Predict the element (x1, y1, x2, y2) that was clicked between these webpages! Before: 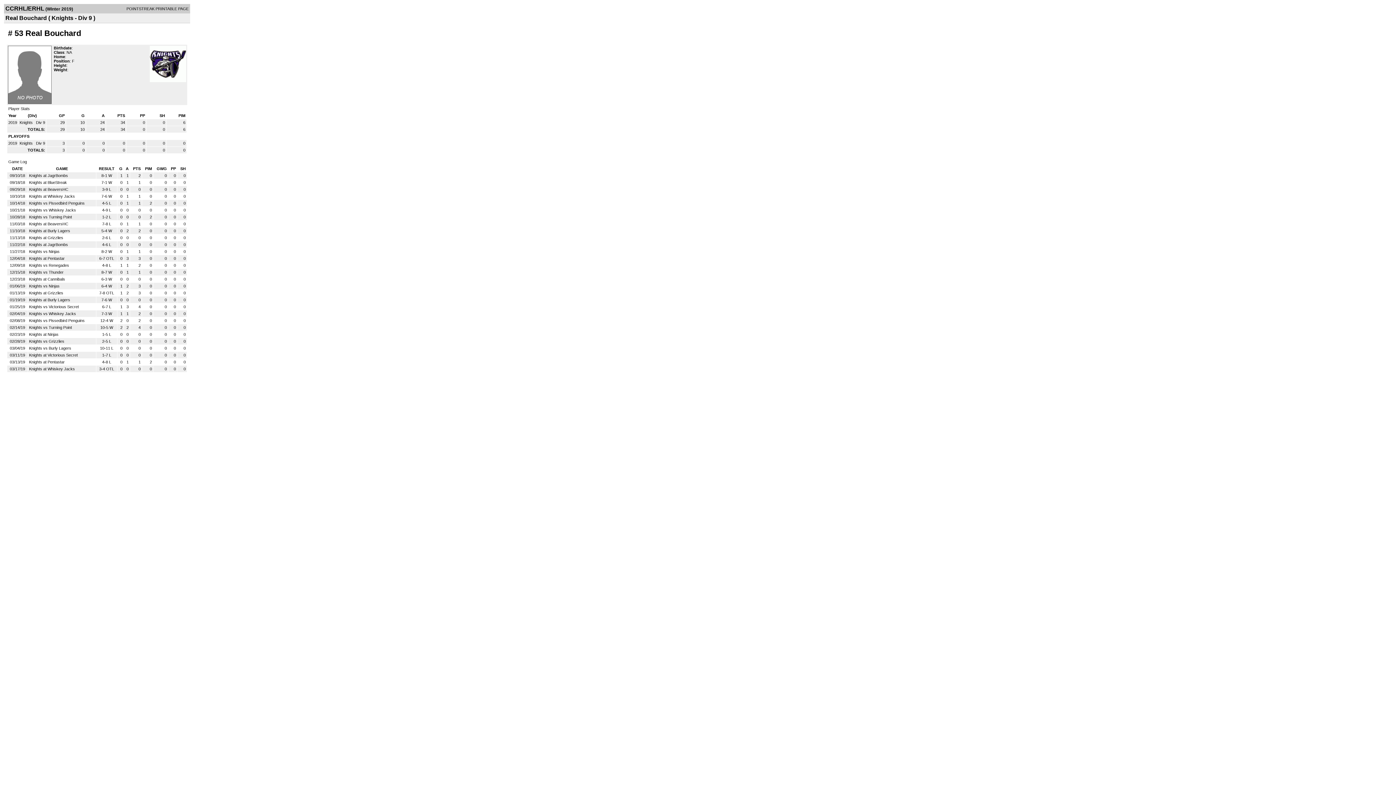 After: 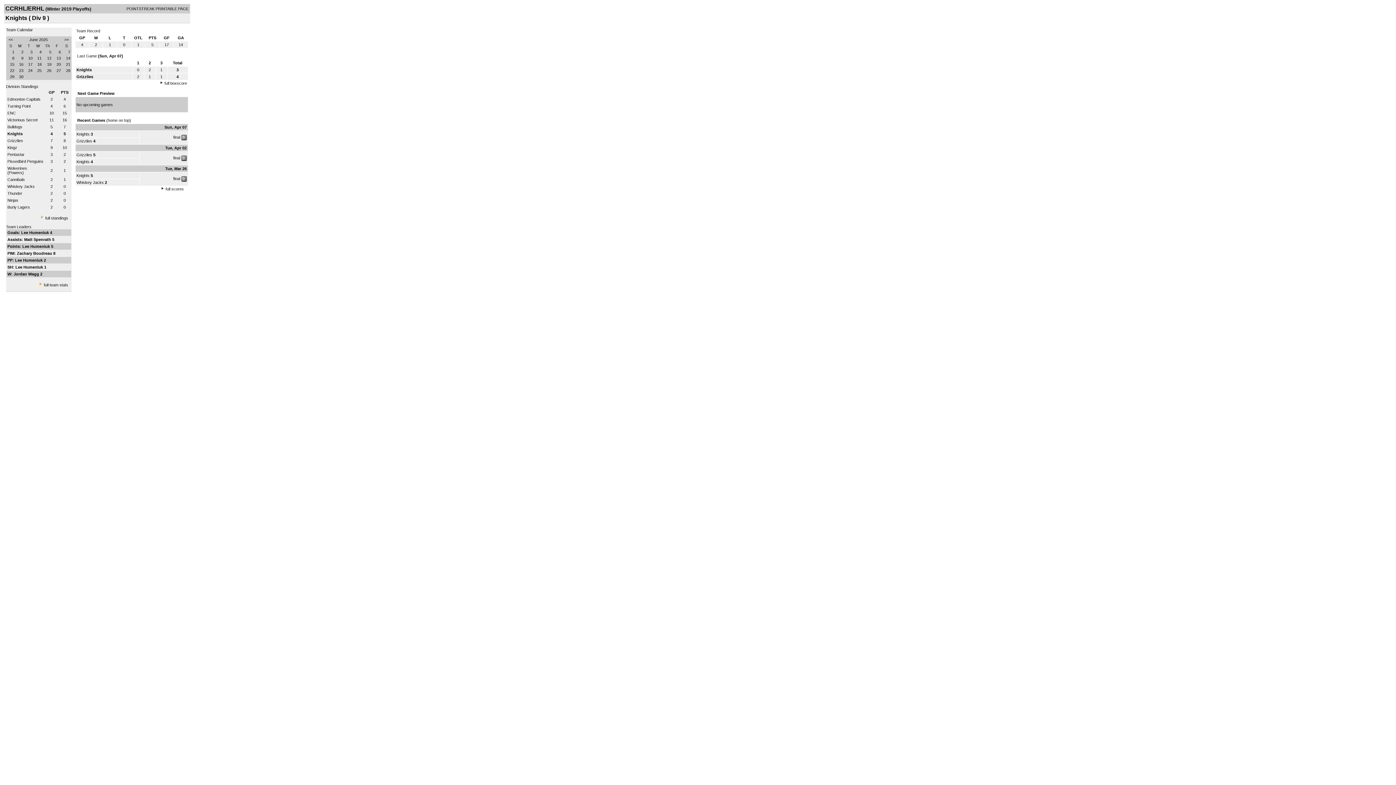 Action: bbox: (19, 141, 33, 145) label: Knights 